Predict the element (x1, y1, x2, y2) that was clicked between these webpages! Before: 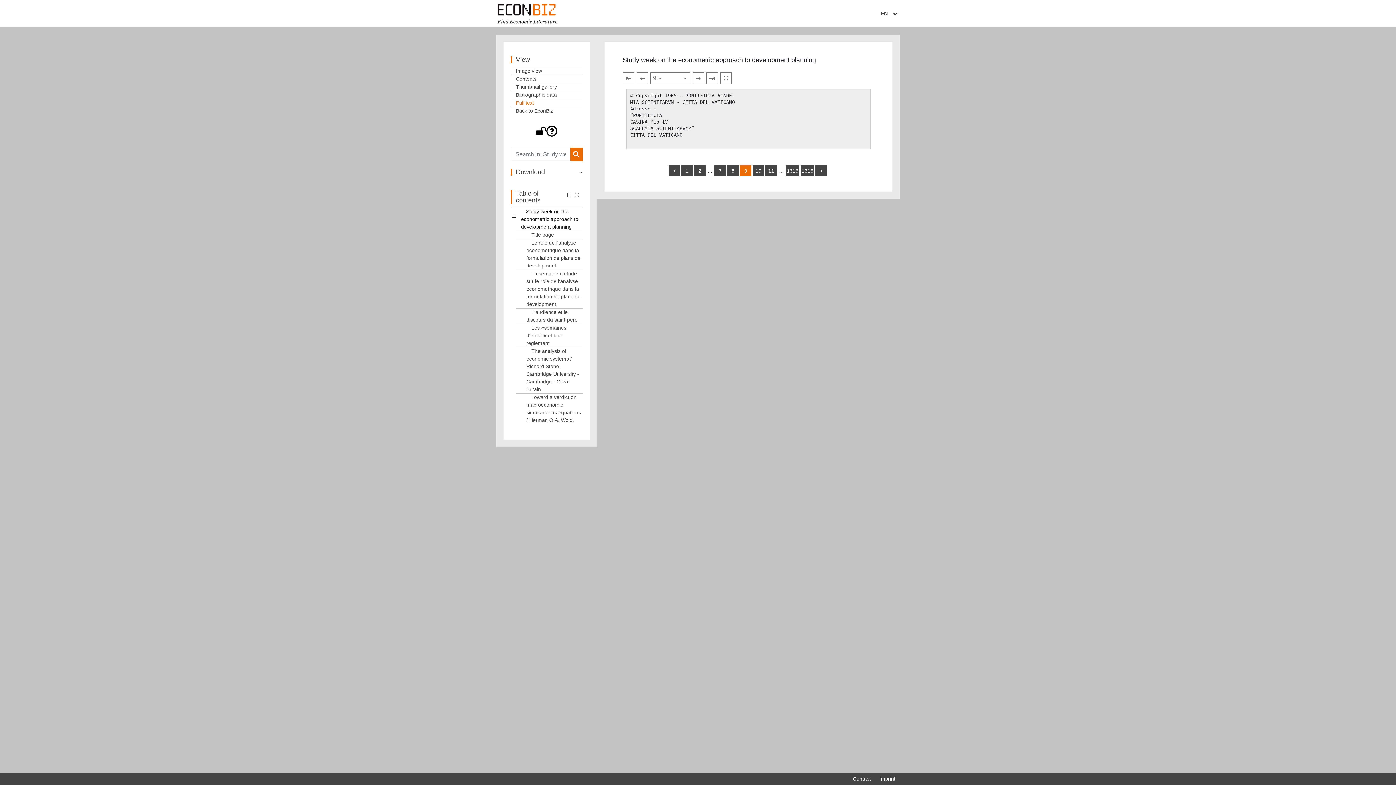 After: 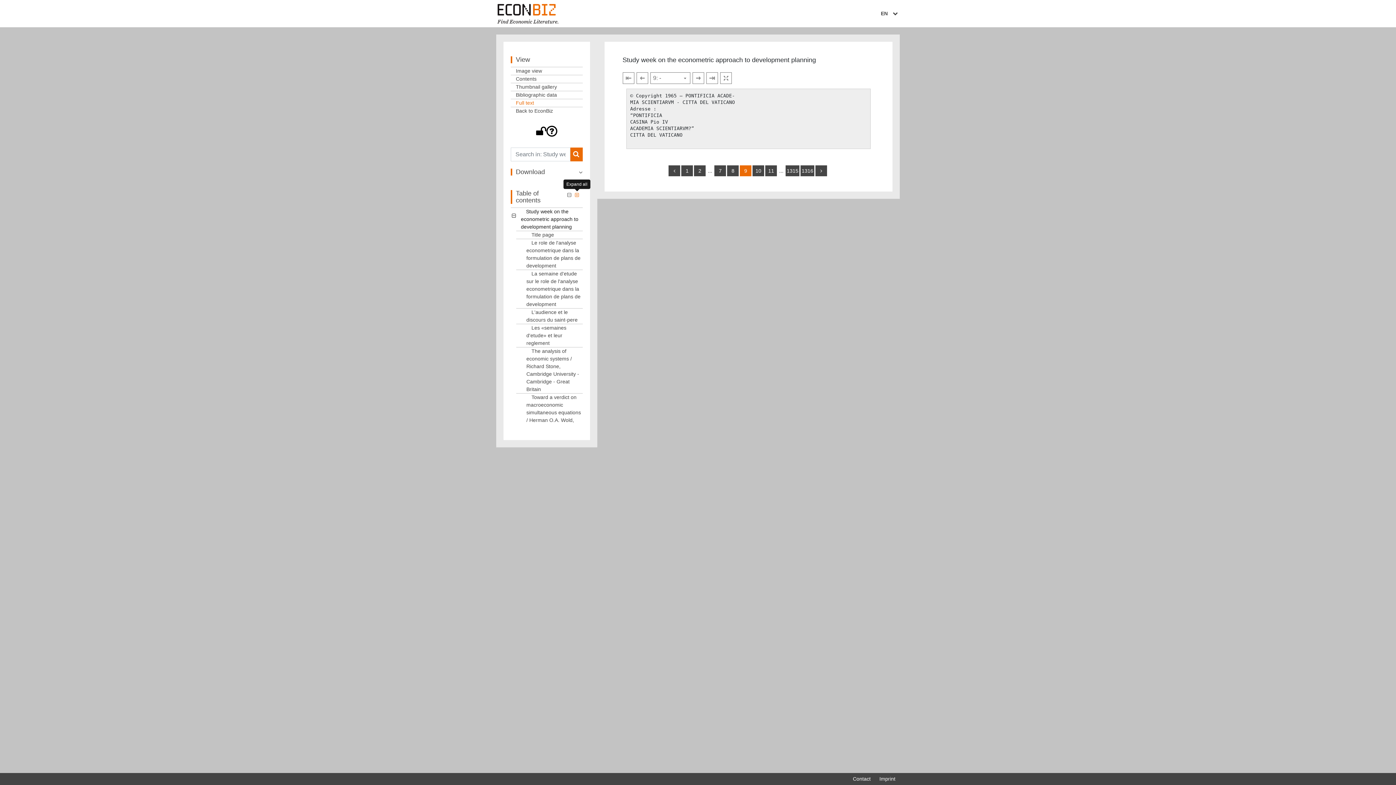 Action: label: Expand all bbox: (575, 191, 579, 199)